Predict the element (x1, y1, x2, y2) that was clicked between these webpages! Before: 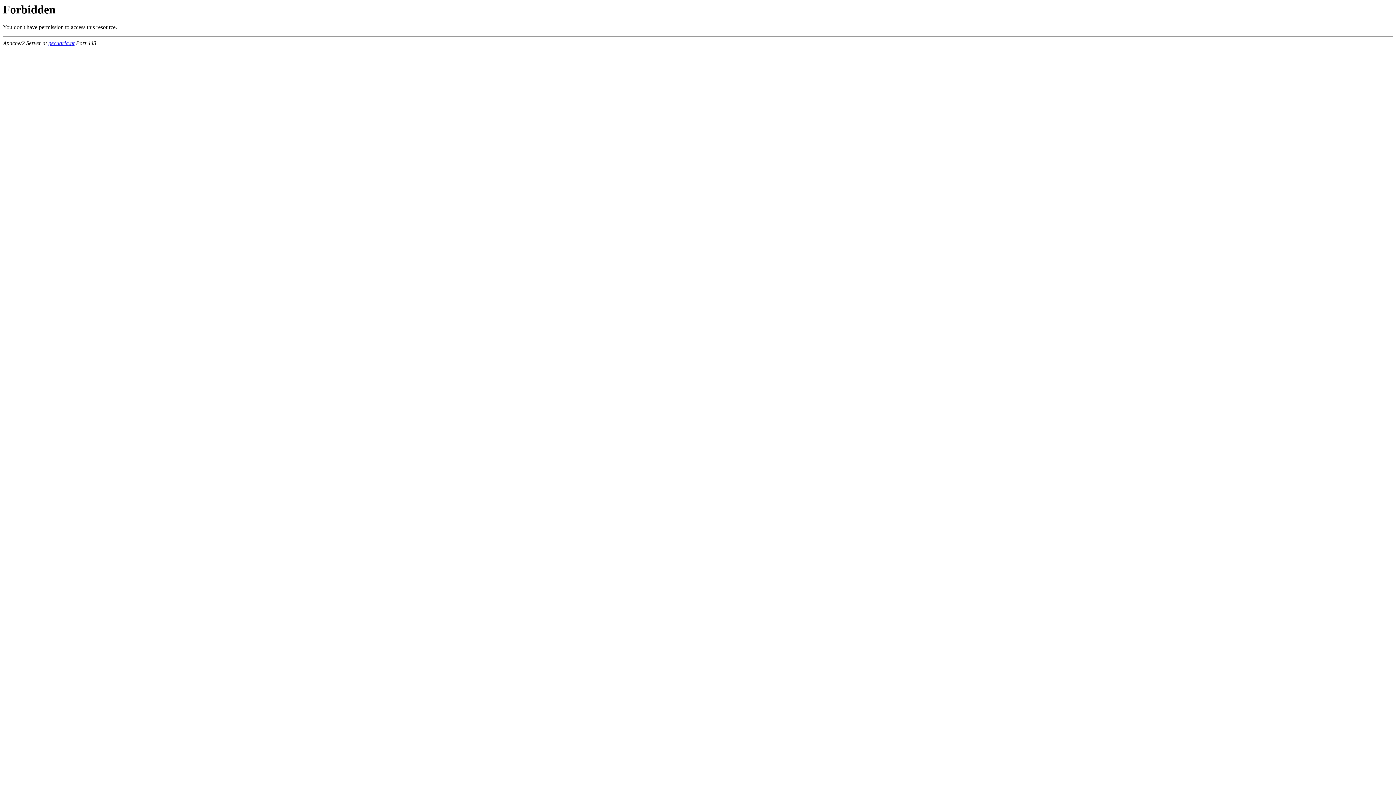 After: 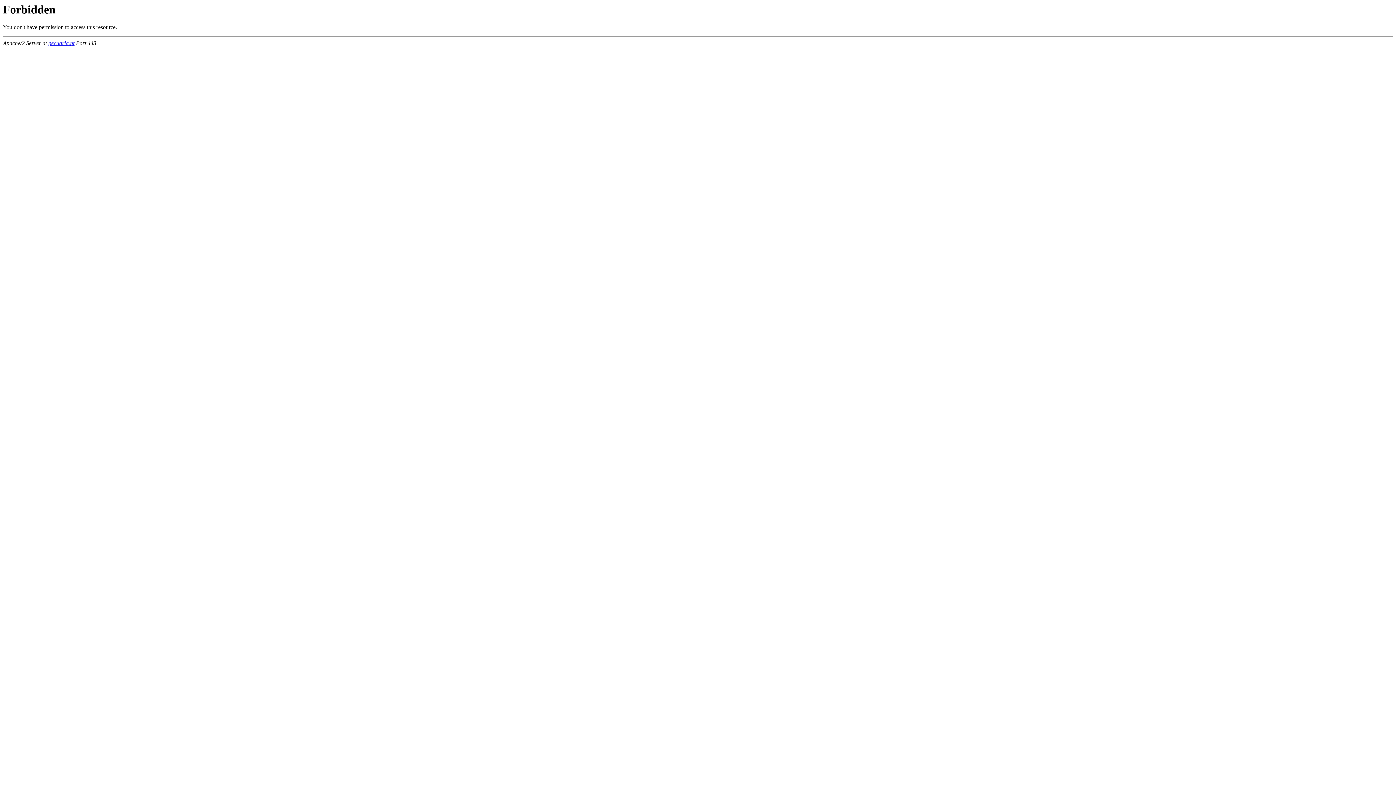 Action: bbox: (48, 40, 74, 46) label: pecuaria.pt